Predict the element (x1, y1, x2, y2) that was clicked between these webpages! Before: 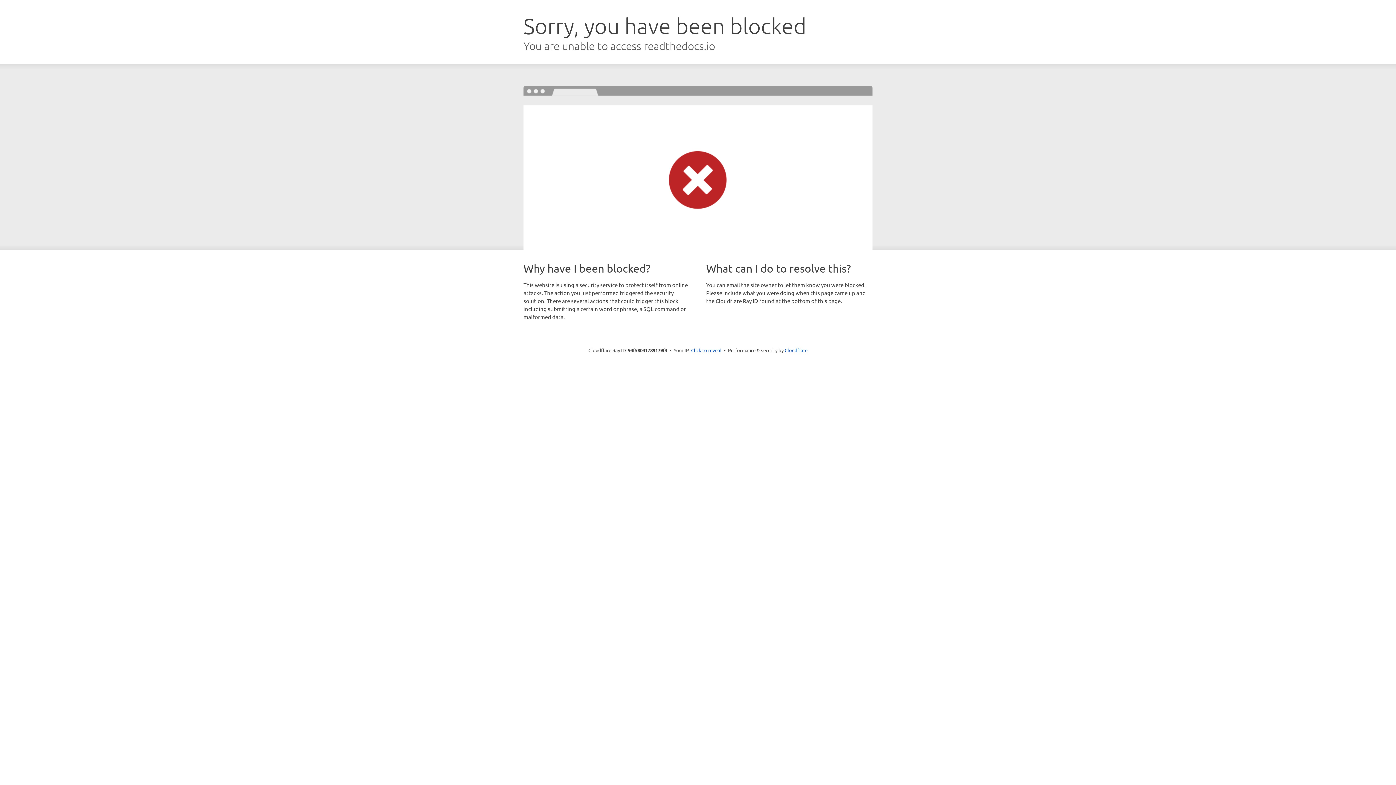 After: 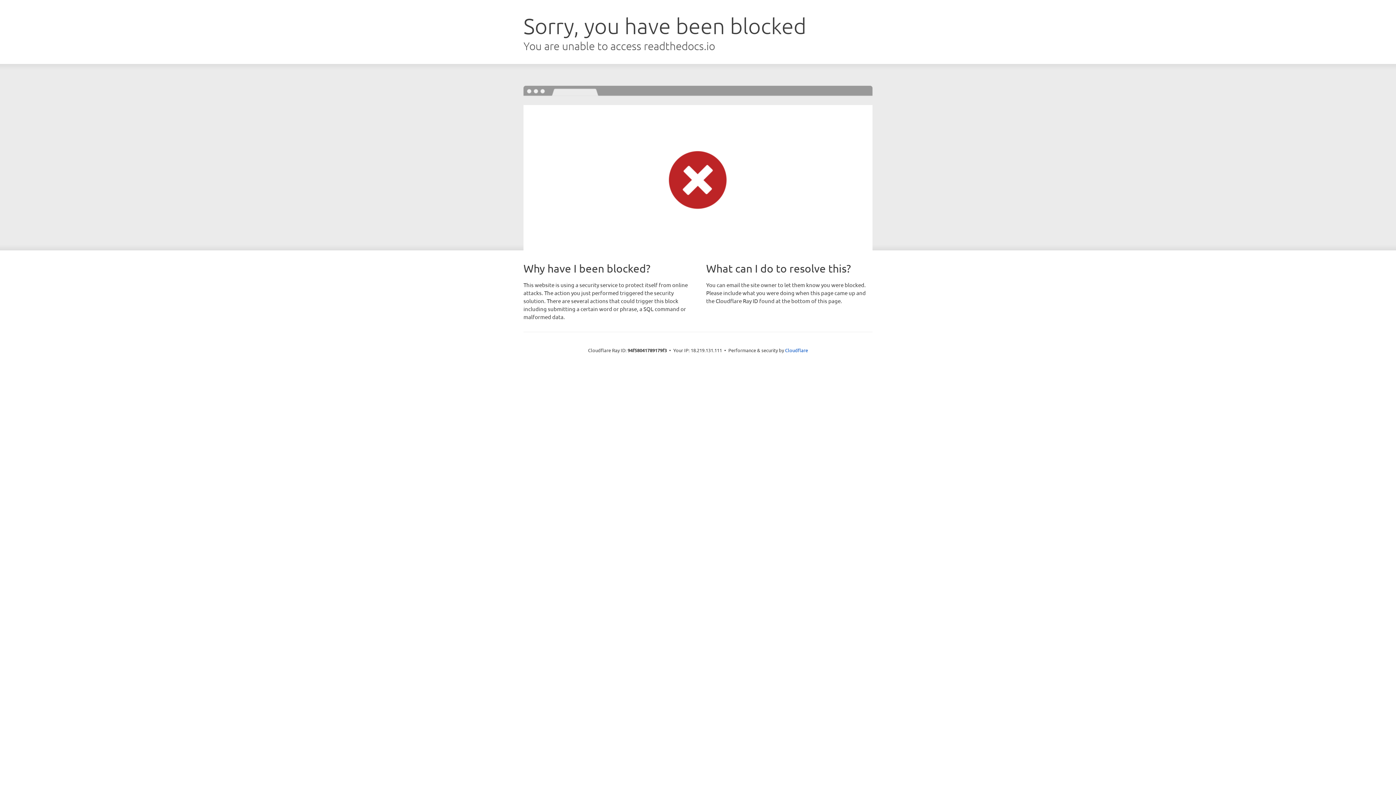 Action: label: Click to reveal bbox: (691, 346, 721, 353)